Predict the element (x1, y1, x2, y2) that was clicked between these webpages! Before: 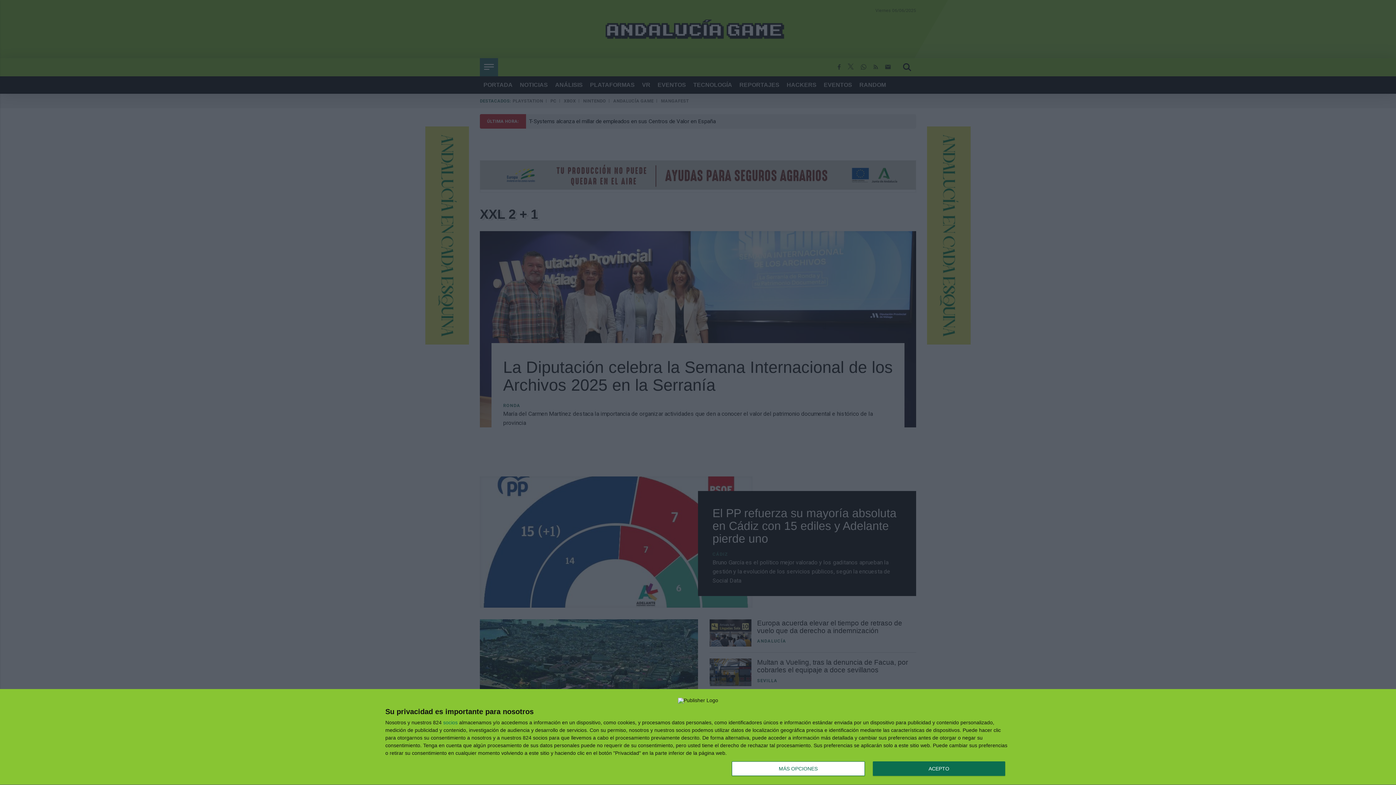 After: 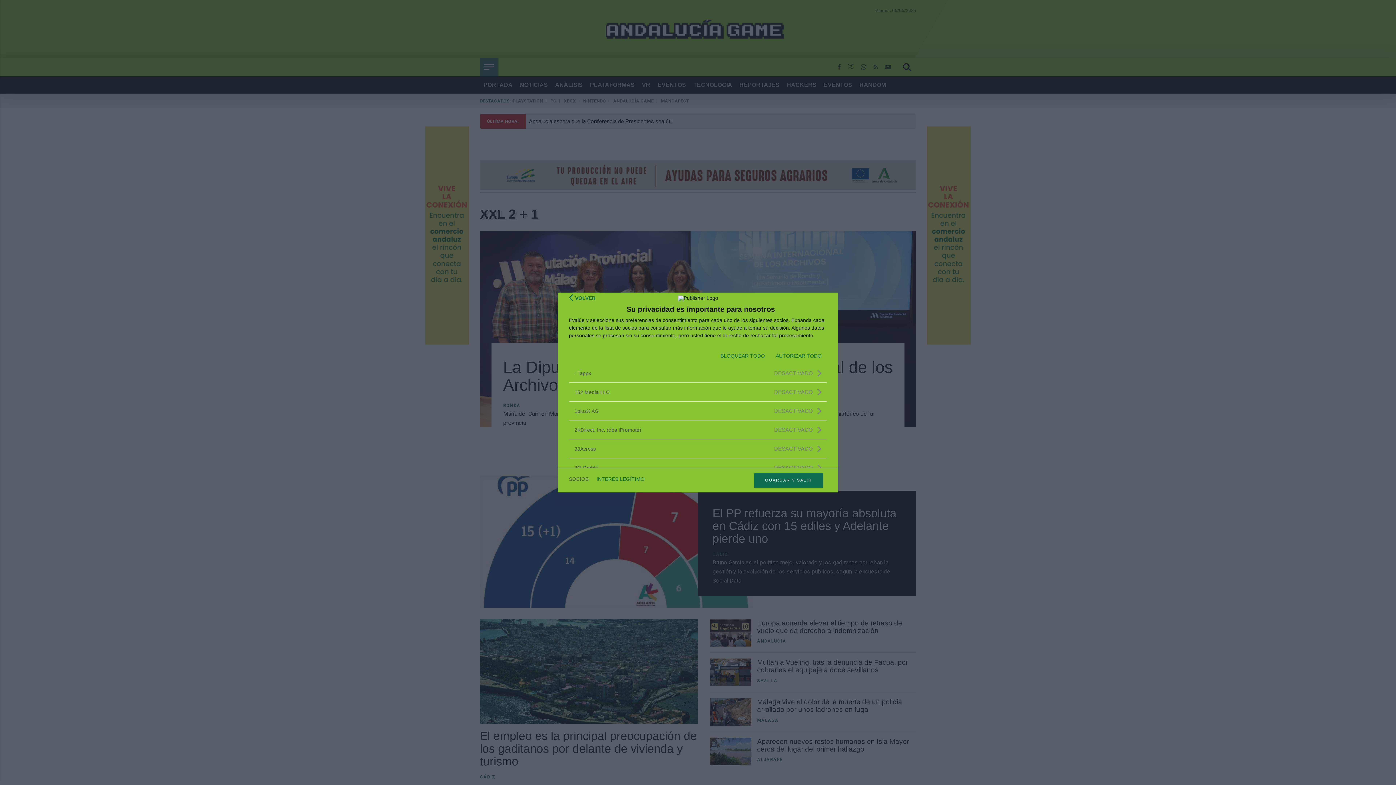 Action: label: socios bbox: (443, 720, 457, 725)